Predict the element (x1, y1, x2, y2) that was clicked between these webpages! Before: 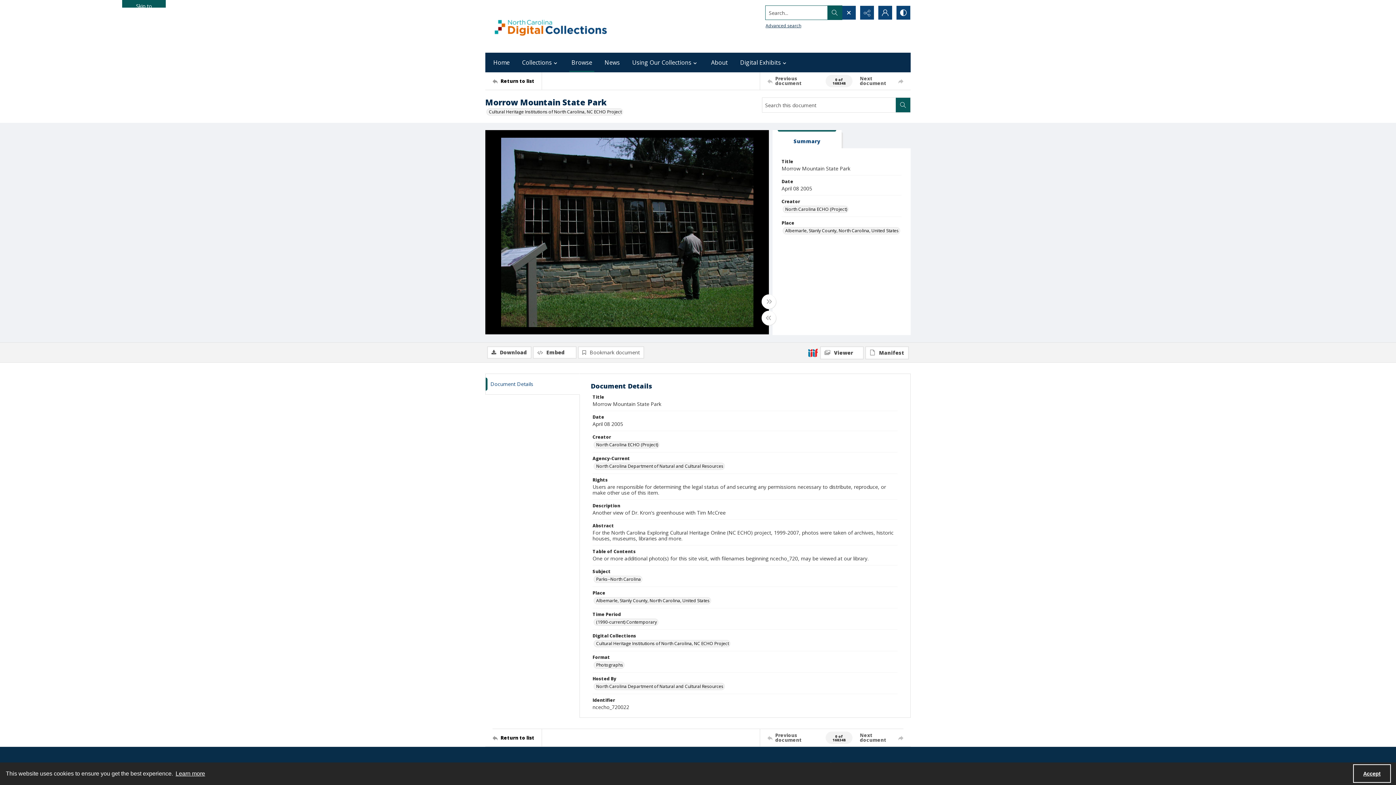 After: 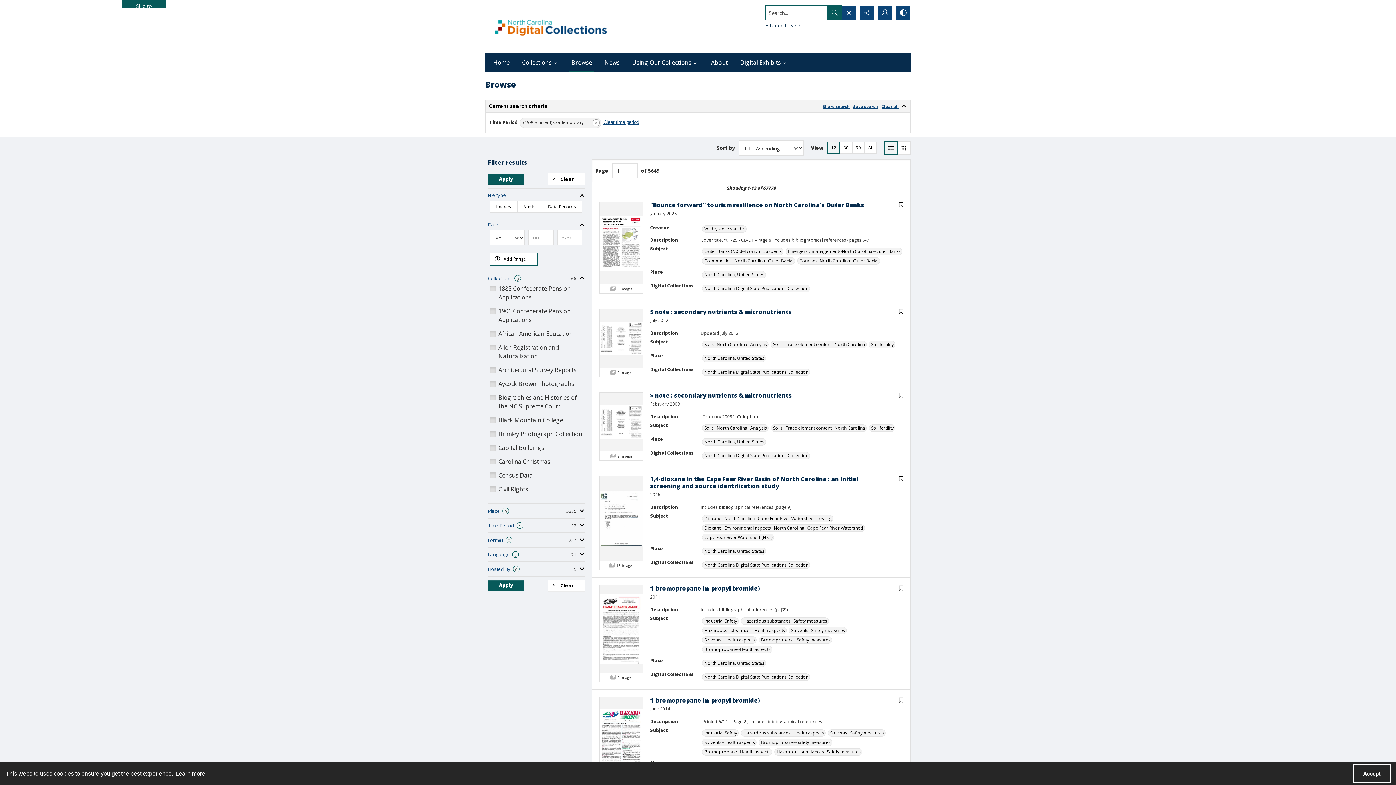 Action: label: Time Period (1990-current) Contemporary bbox: (593, 618, 658, 626)